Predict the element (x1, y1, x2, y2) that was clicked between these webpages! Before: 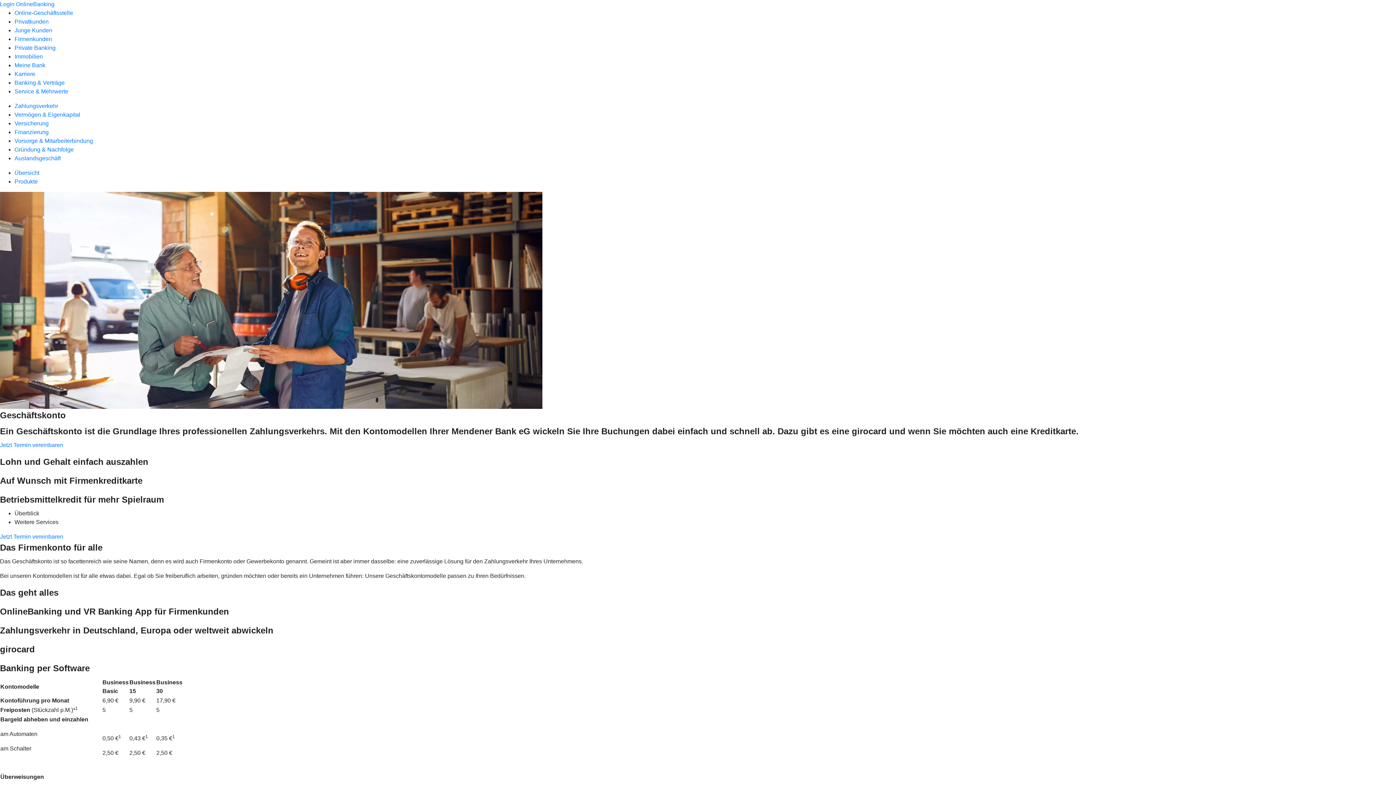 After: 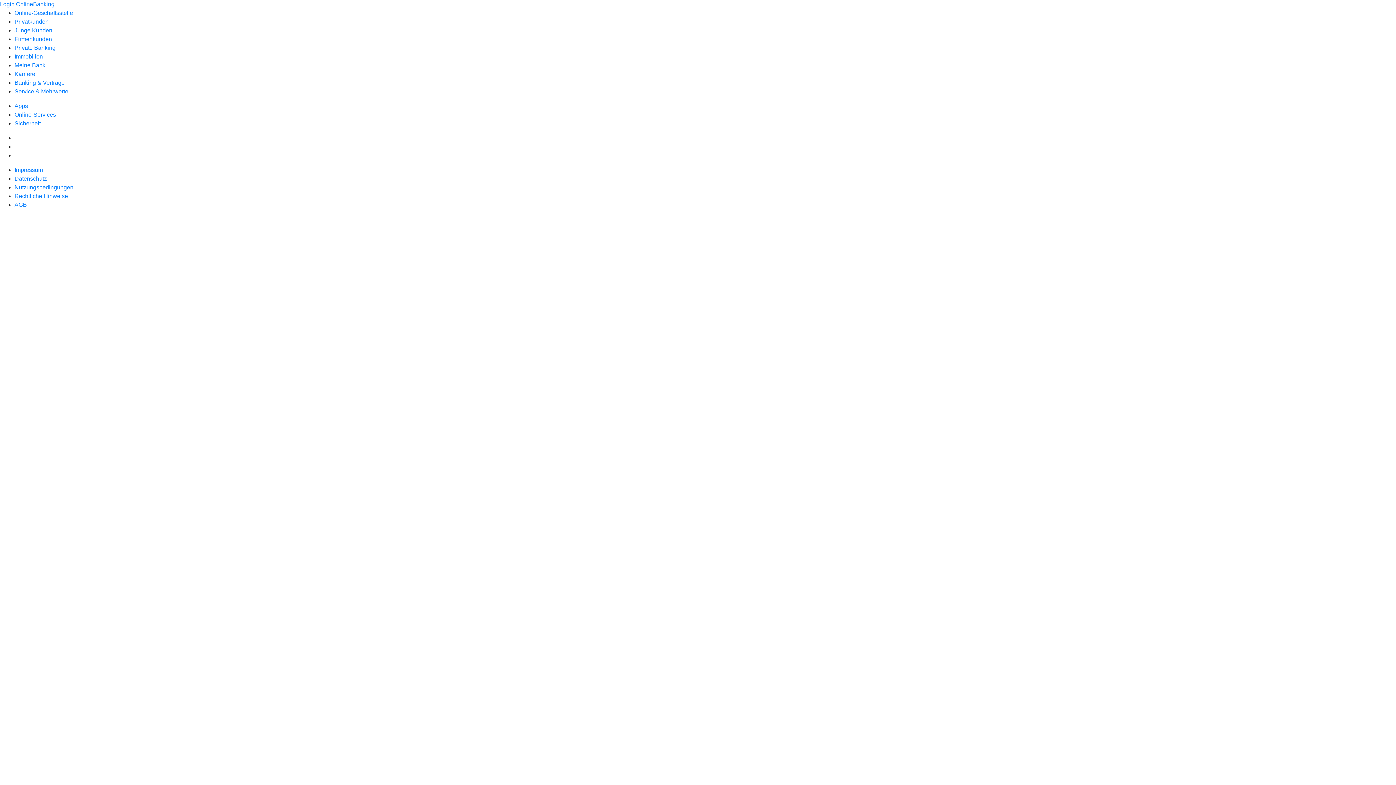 Action: label: Jetzt Termin vereinbaren bbox: (0, 533, 63, 540)